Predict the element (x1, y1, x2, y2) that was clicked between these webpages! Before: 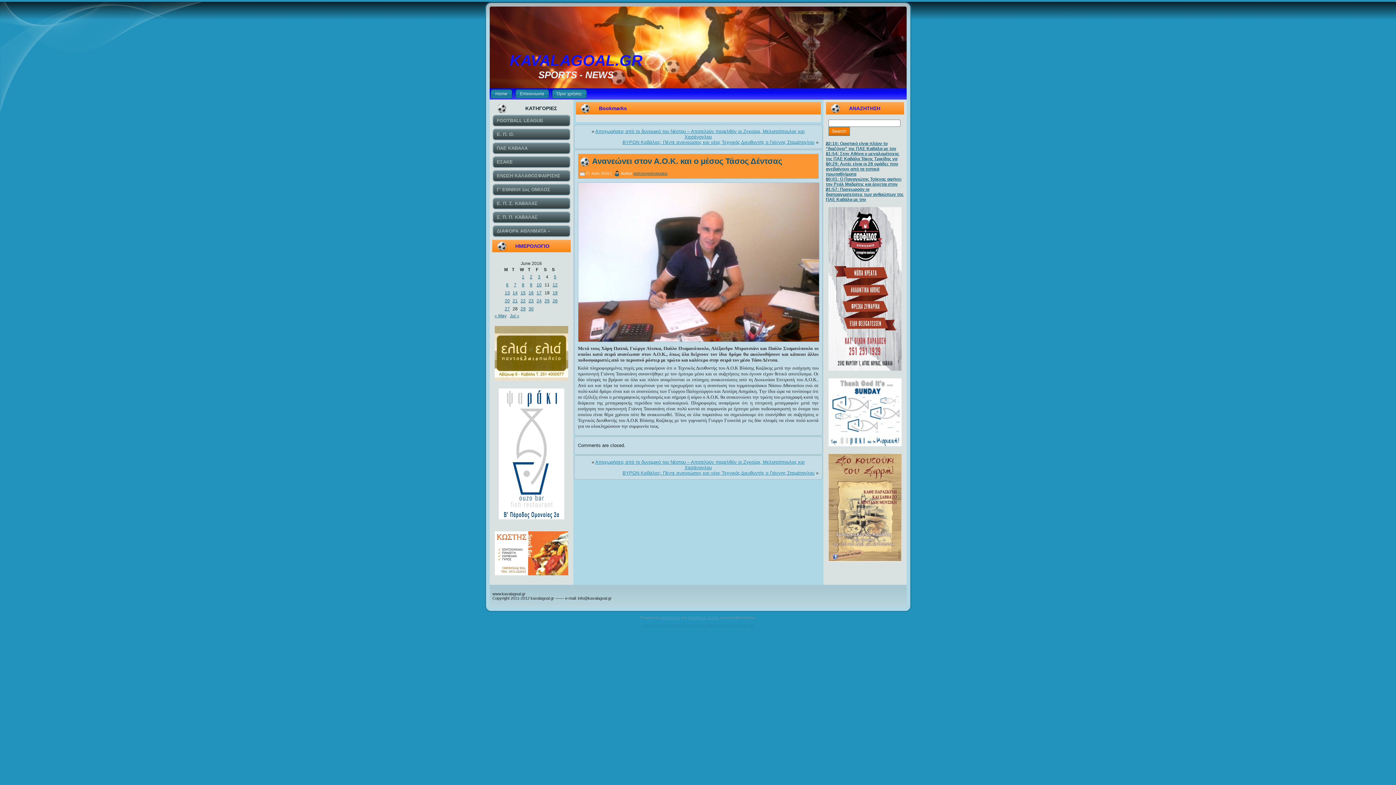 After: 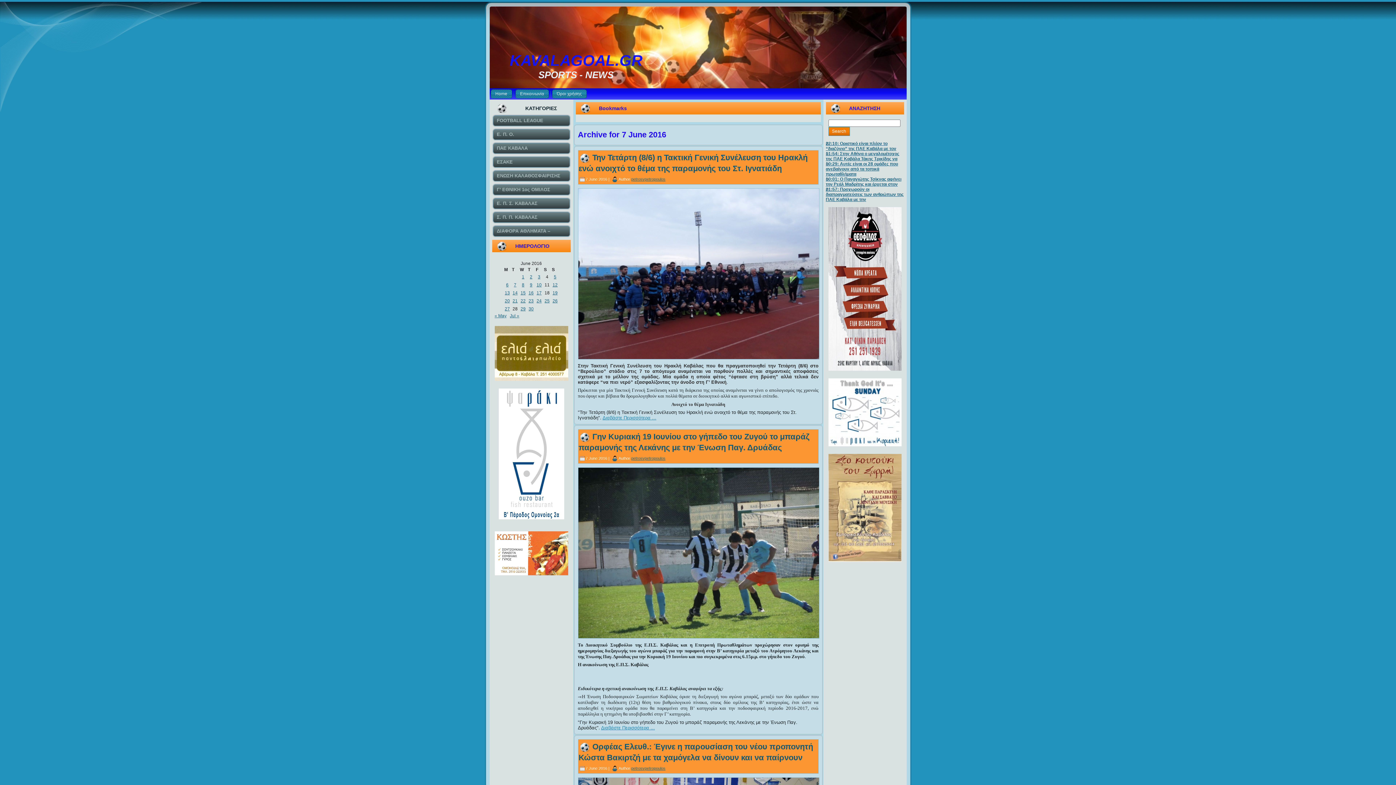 Action: label: Posts published on June 7, 2016 bbox: (511, 282, 518, 287)